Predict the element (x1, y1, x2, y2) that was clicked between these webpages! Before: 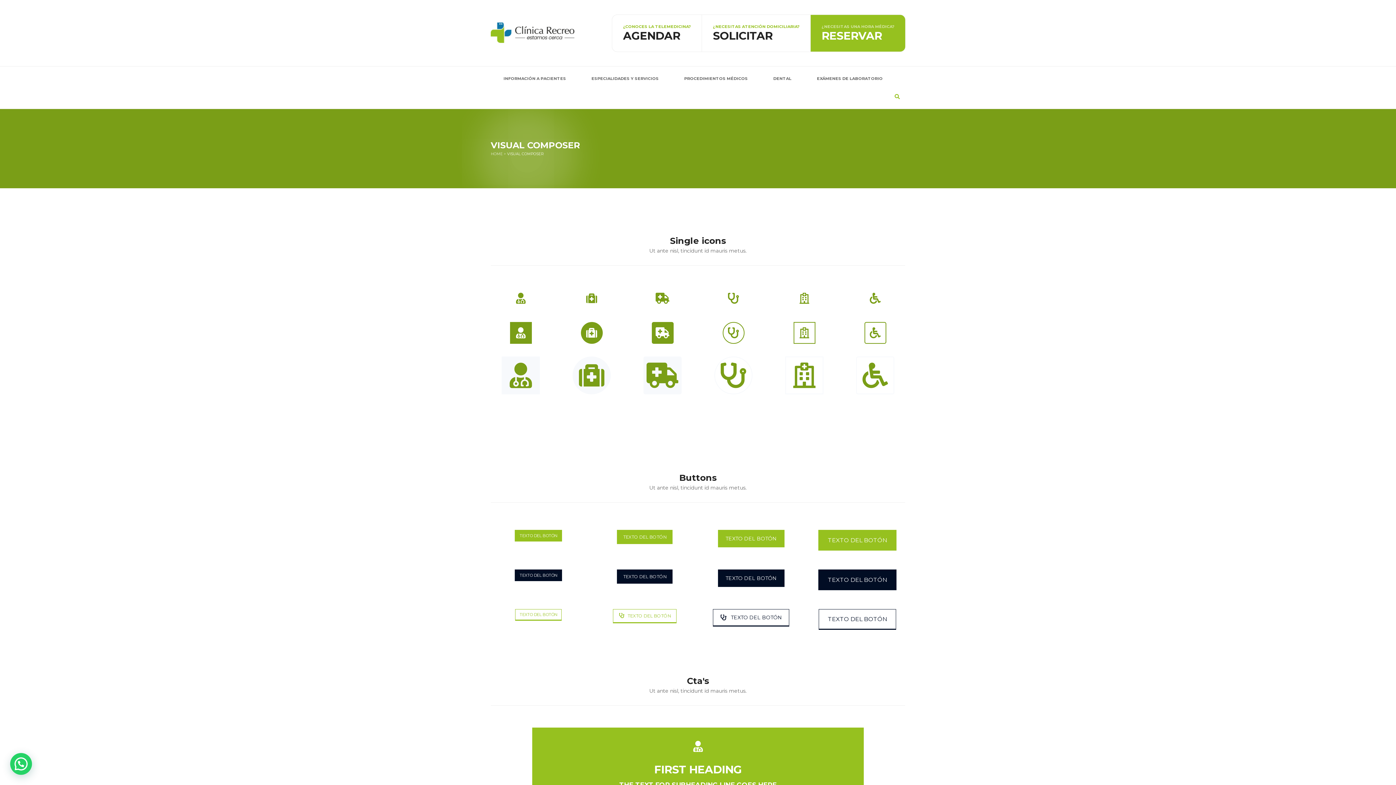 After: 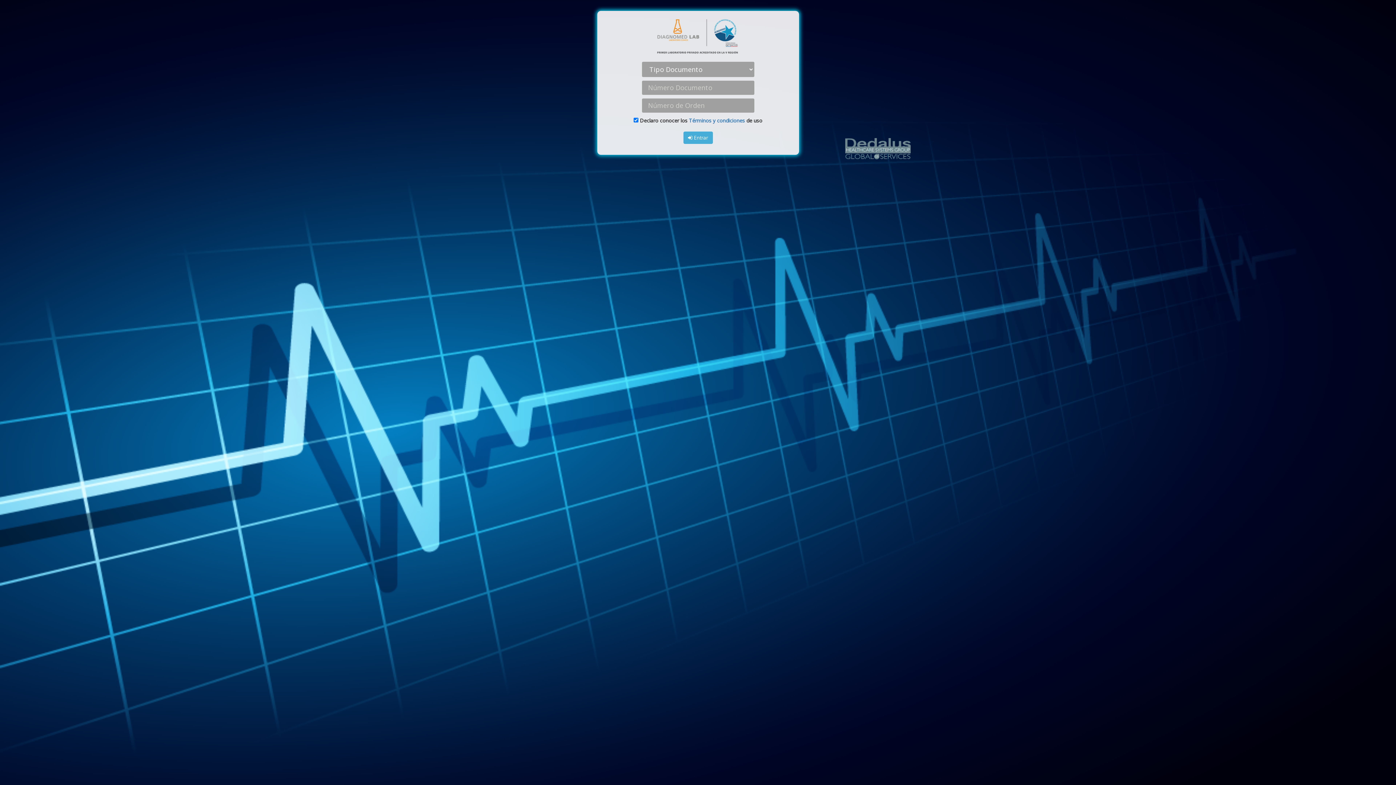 Action: label: EXÁMENES DE LABORATORIO bbox: (804, 66, 895, 90)